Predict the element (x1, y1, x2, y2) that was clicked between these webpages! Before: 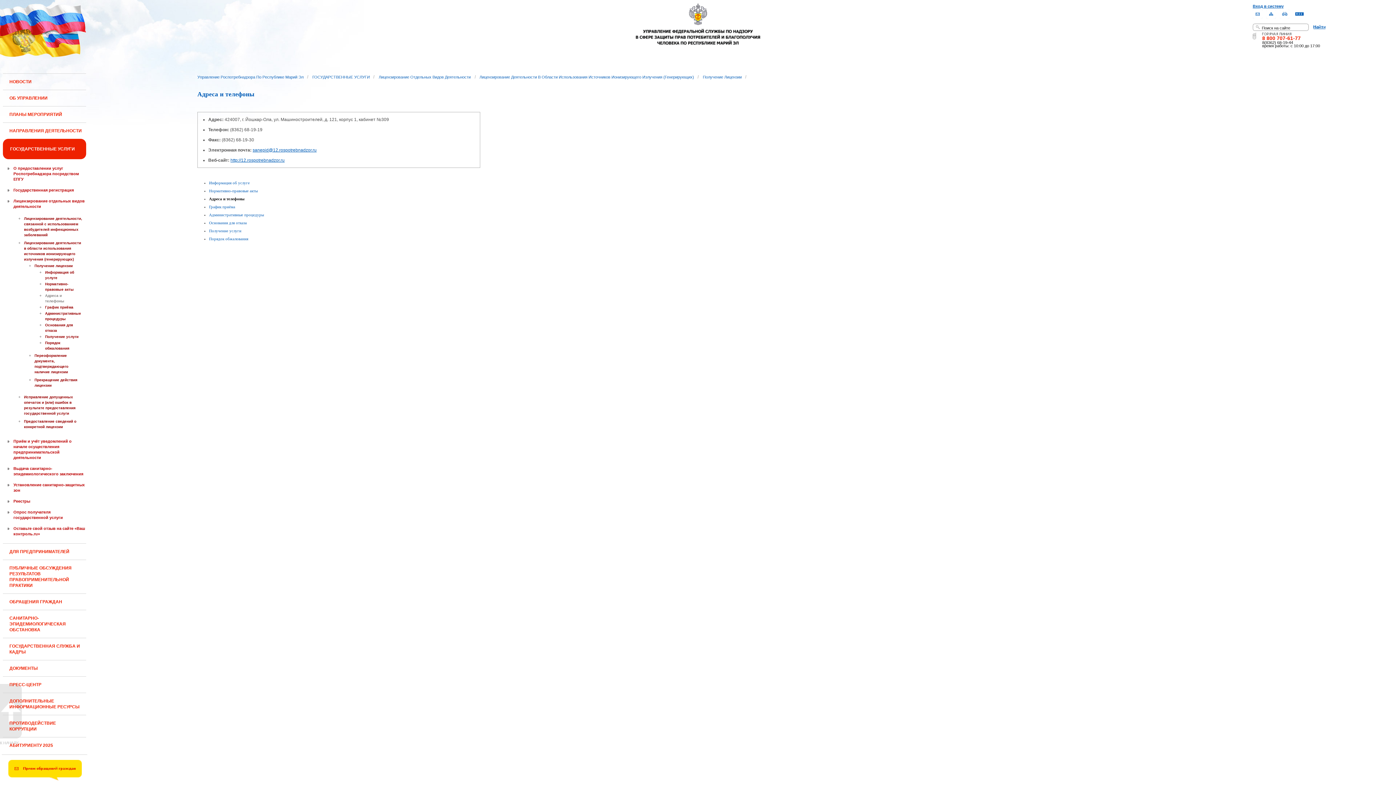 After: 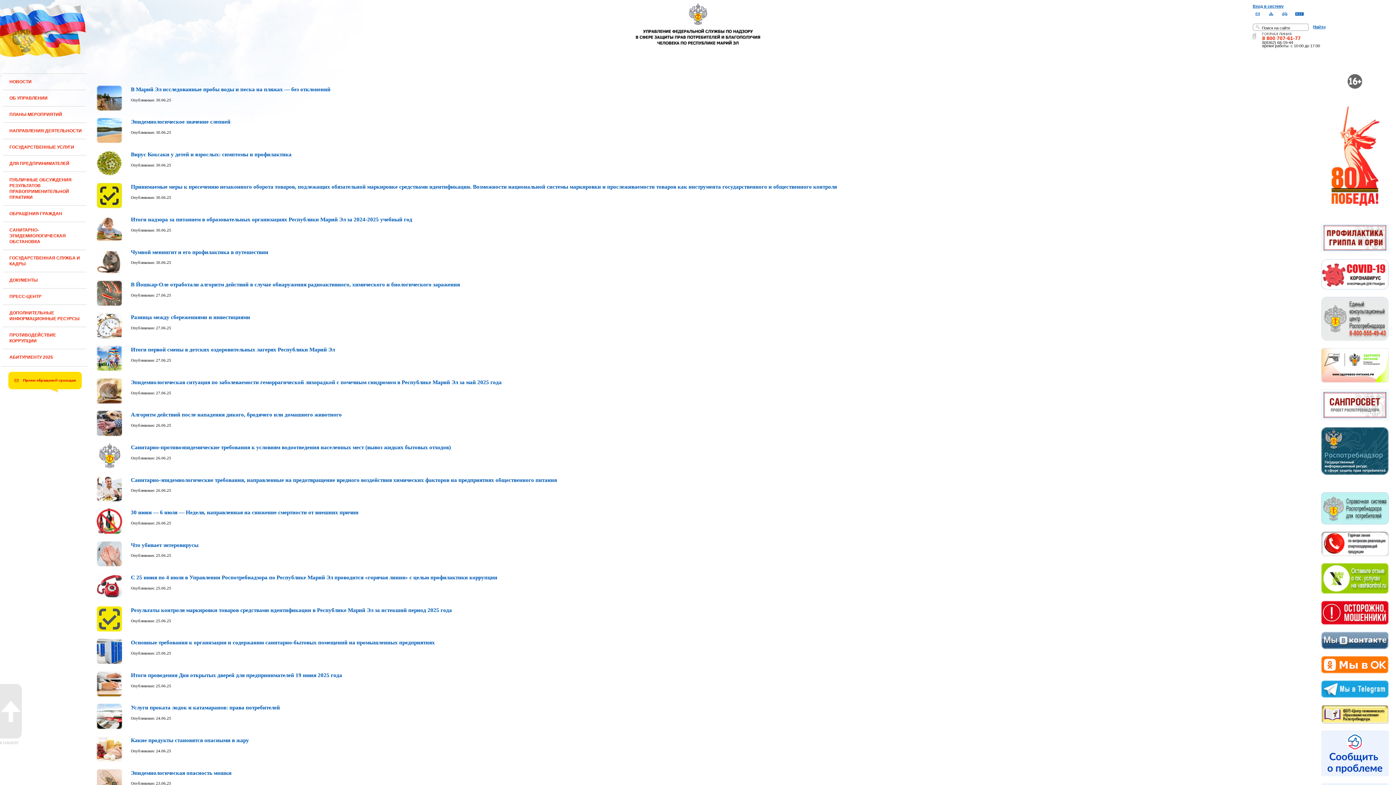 Action: bbox: (633, 41, 762, 46)